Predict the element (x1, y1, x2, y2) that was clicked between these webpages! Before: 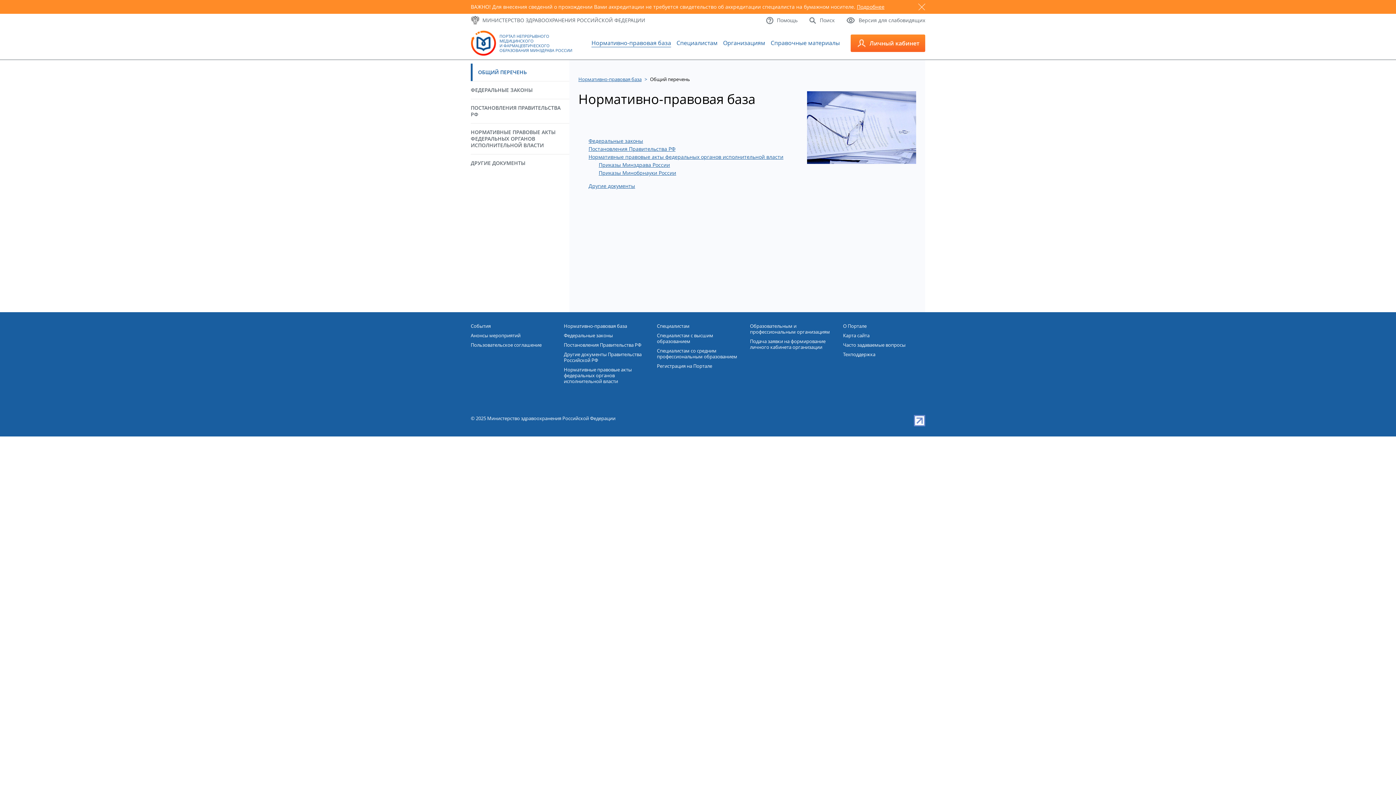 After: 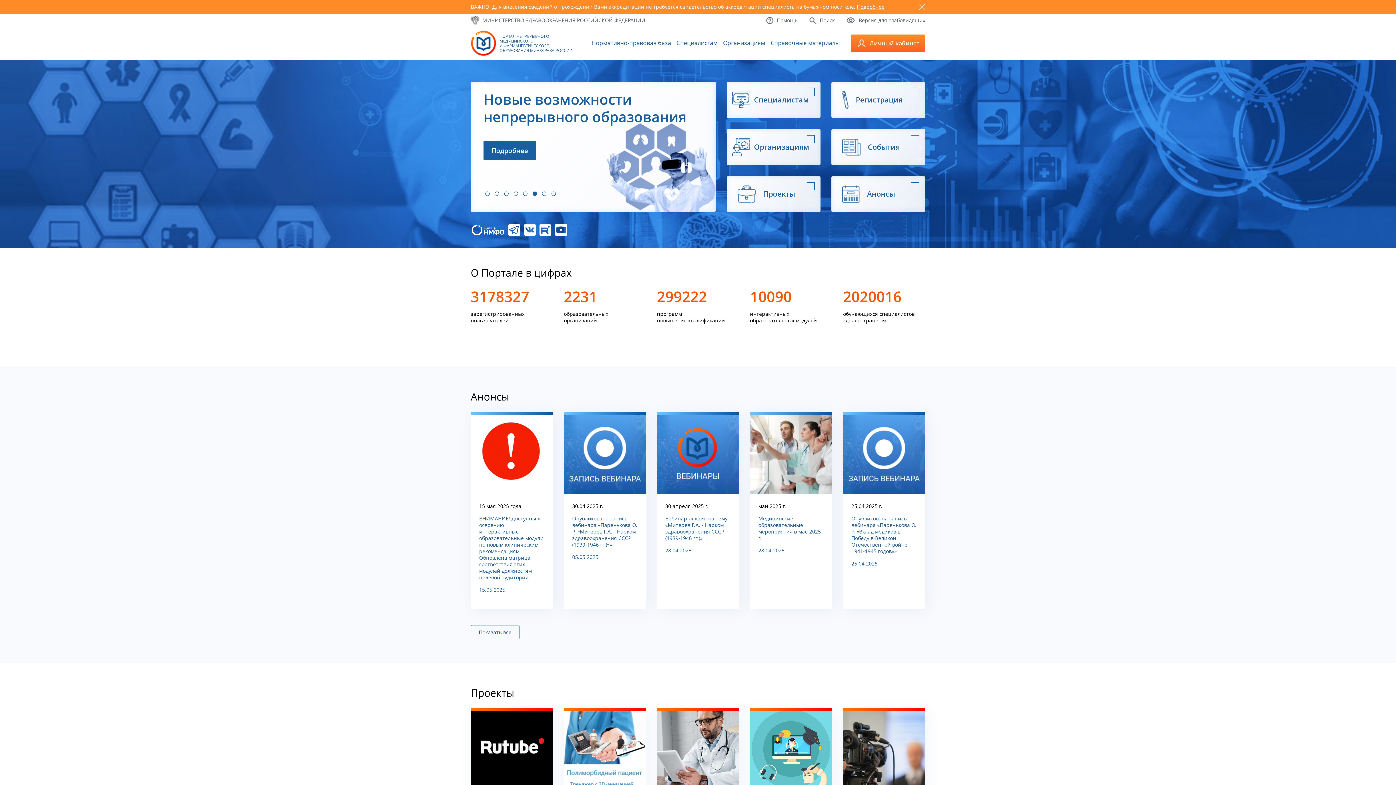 Action: bbox: (470, 30, 580, 56) label: ПОРТАЛ НЕПРЕРЫВНОГО МЕДИЦИНСКОГО И ФАРМАЦЕВТИЧЕСКОГО ОБРАЗОВАНИЯ МИНЗДРАВА РОССИИ